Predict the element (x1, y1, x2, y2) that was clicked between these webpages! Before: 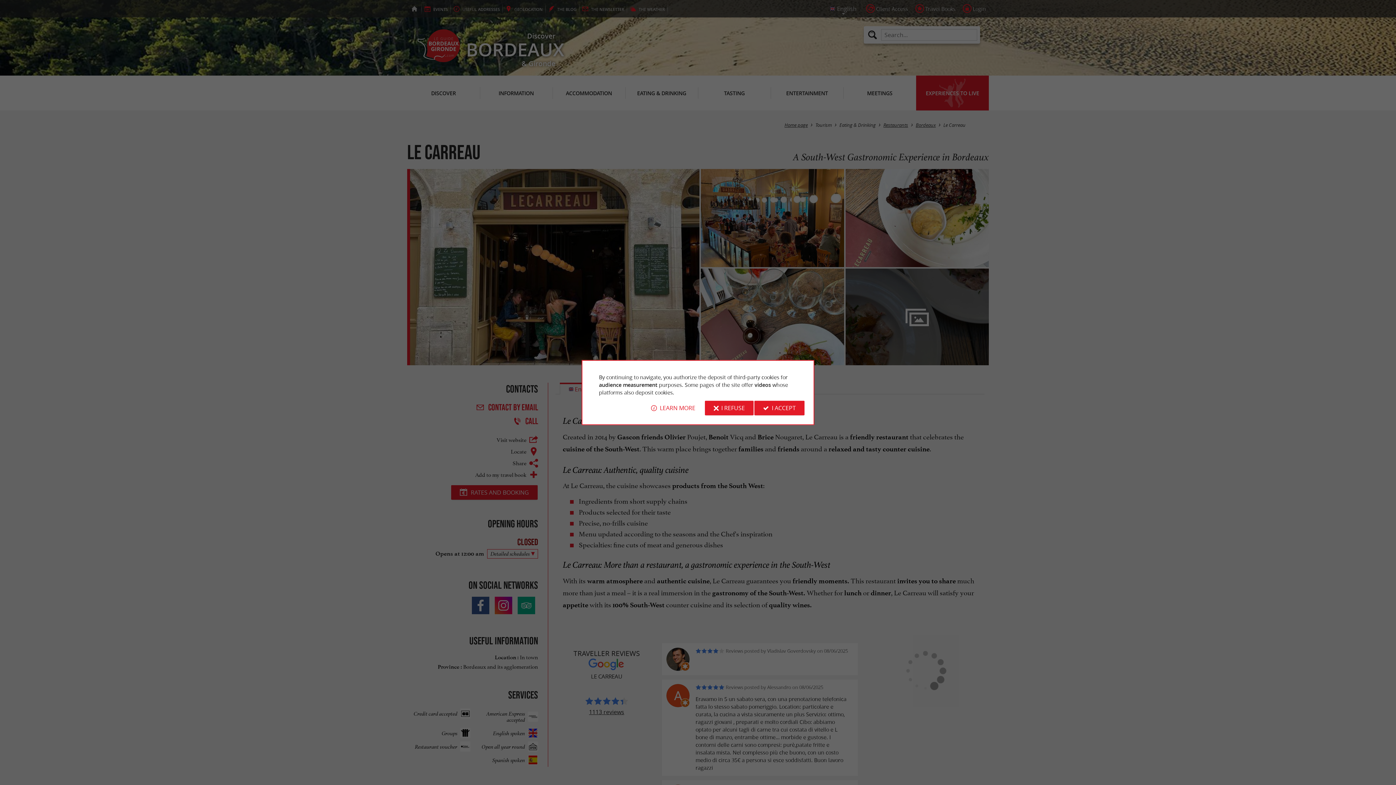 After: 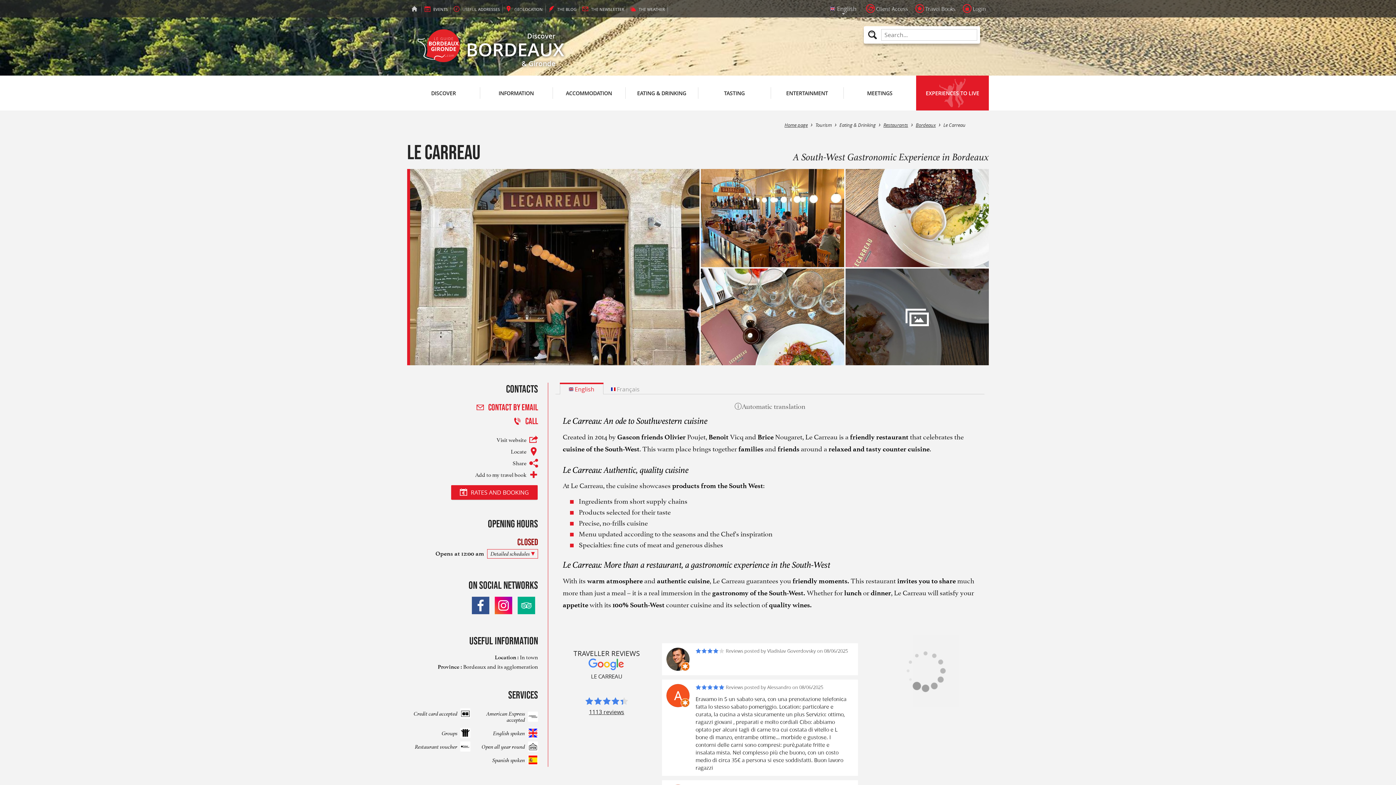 Action: bbox: (705, 400, 753, 415) label: I REFUSE